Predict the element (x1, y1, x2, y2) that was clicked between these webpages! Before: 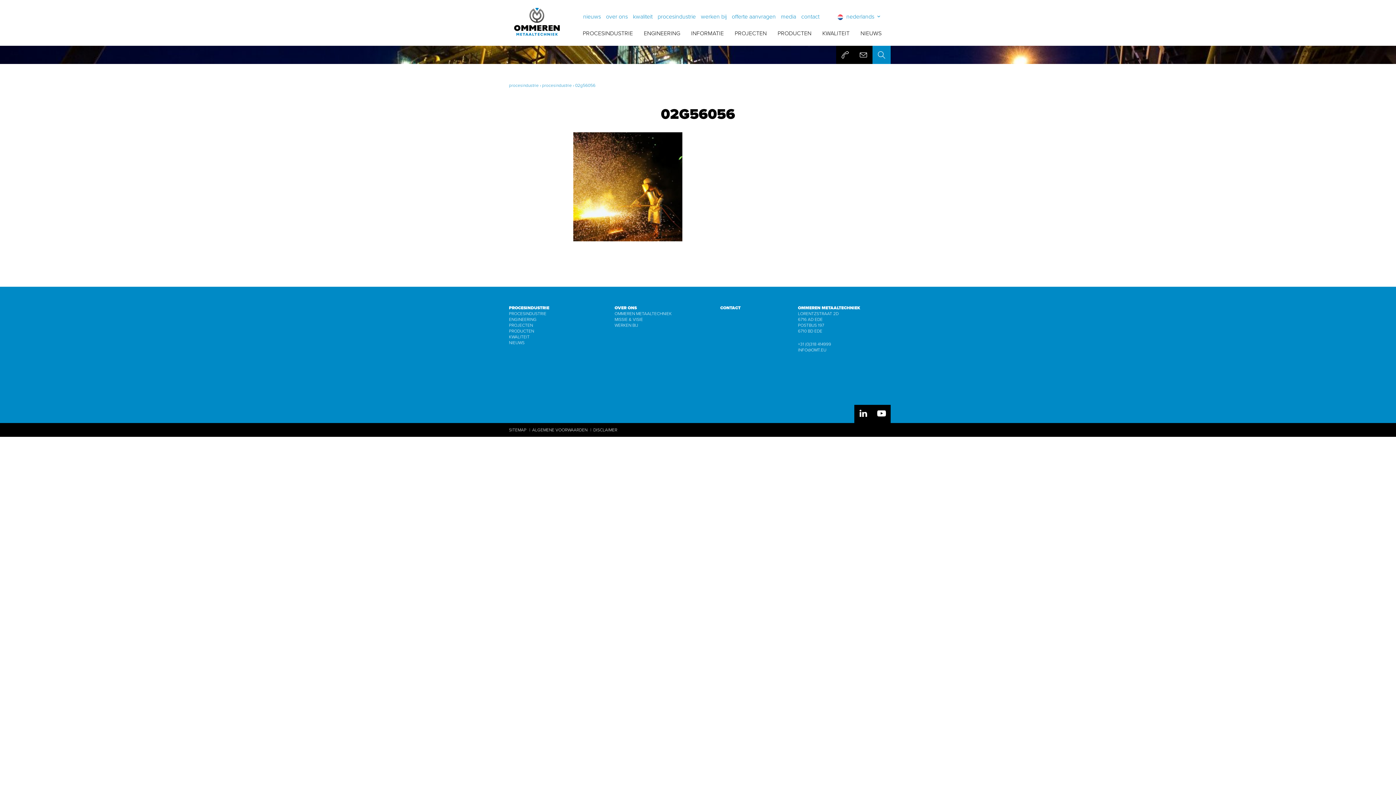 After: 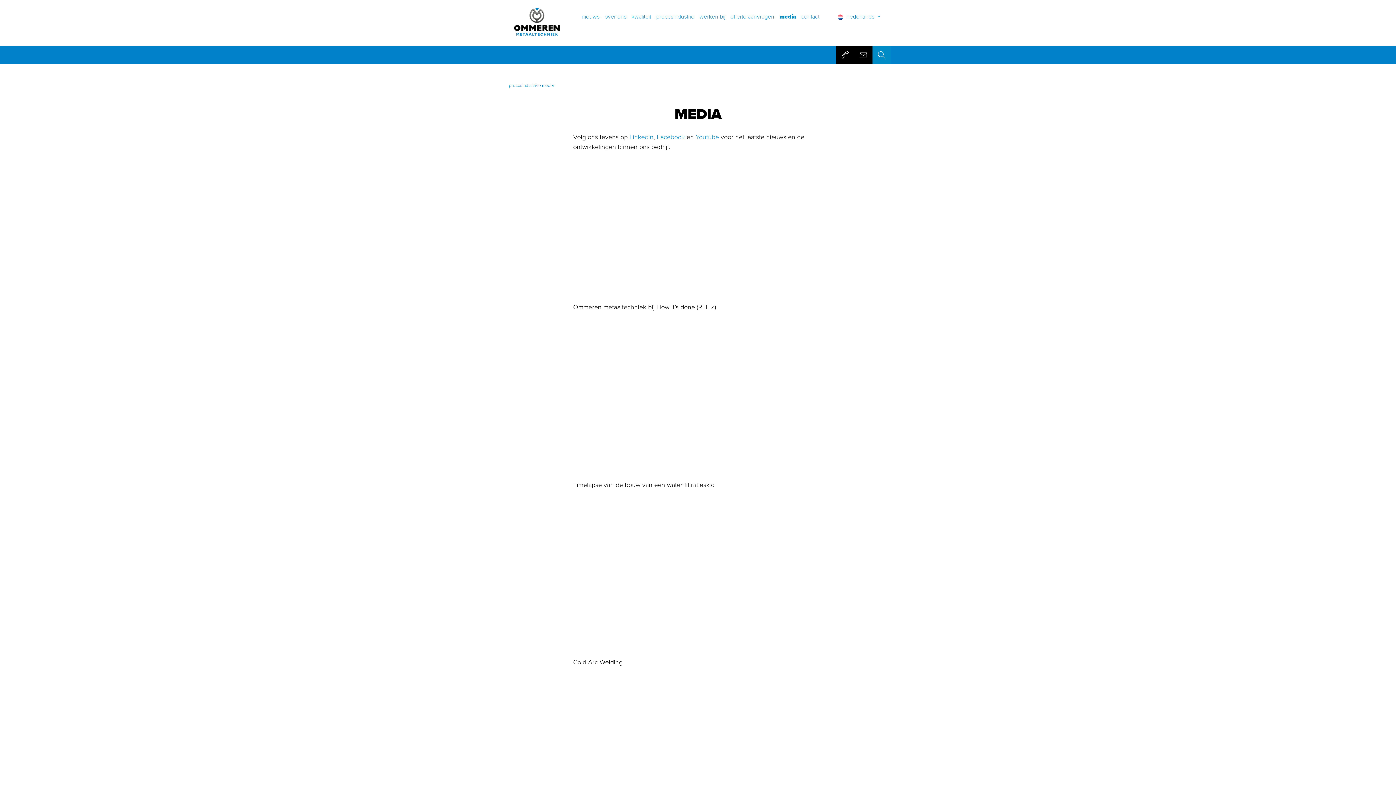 Action: label: media bbox: (781, 12, 796, 21)